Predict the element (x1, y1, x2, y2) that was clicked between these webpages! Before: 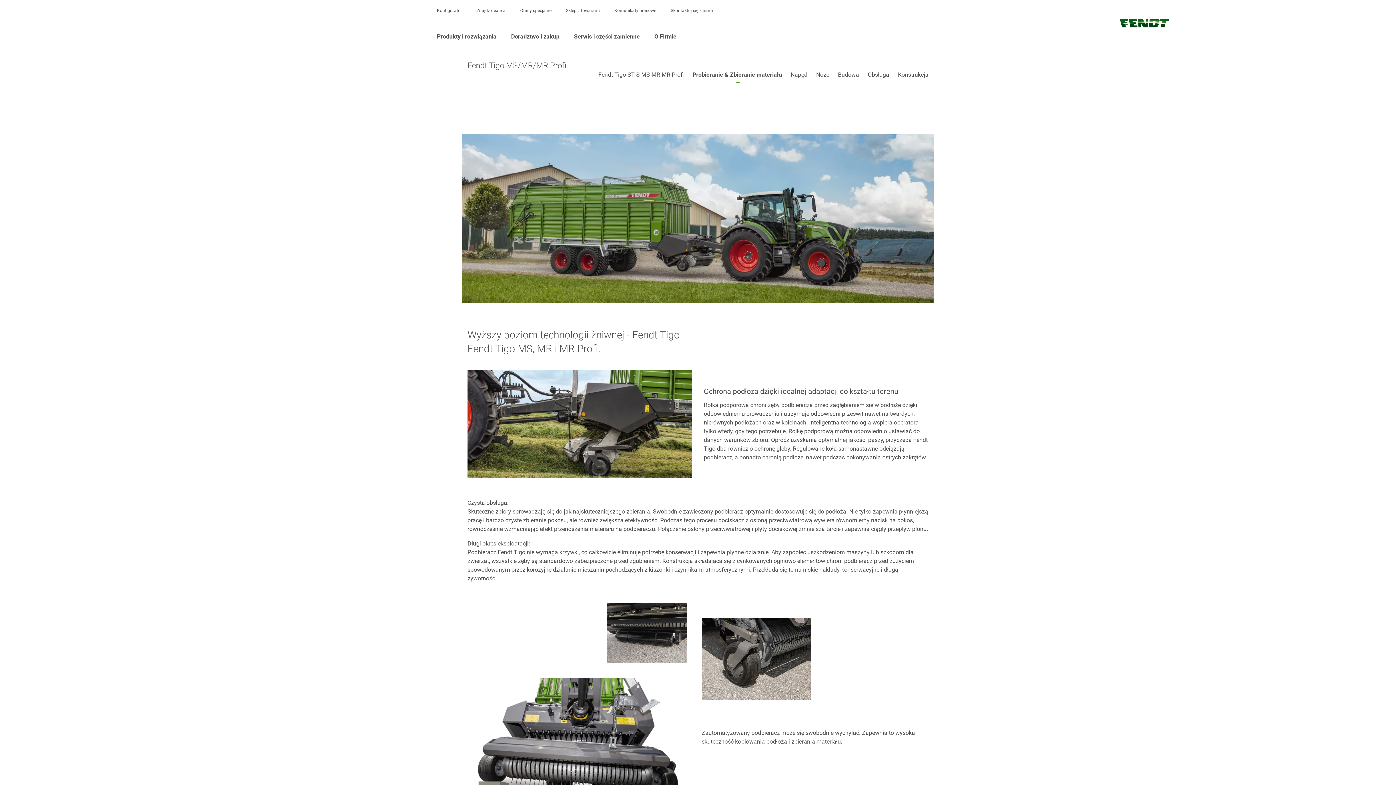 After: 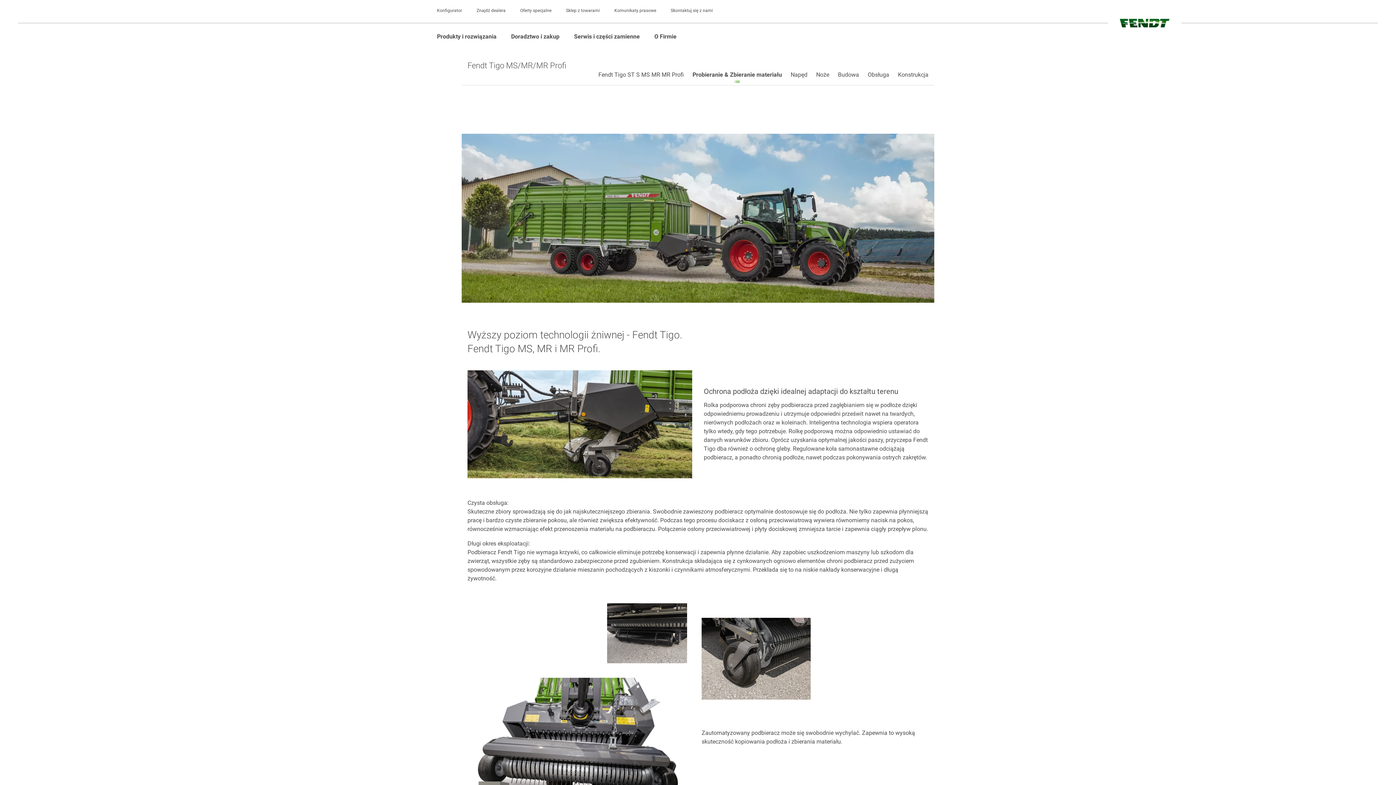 Action: bbox: (437, 7, 462, 13) label: Konfigurator